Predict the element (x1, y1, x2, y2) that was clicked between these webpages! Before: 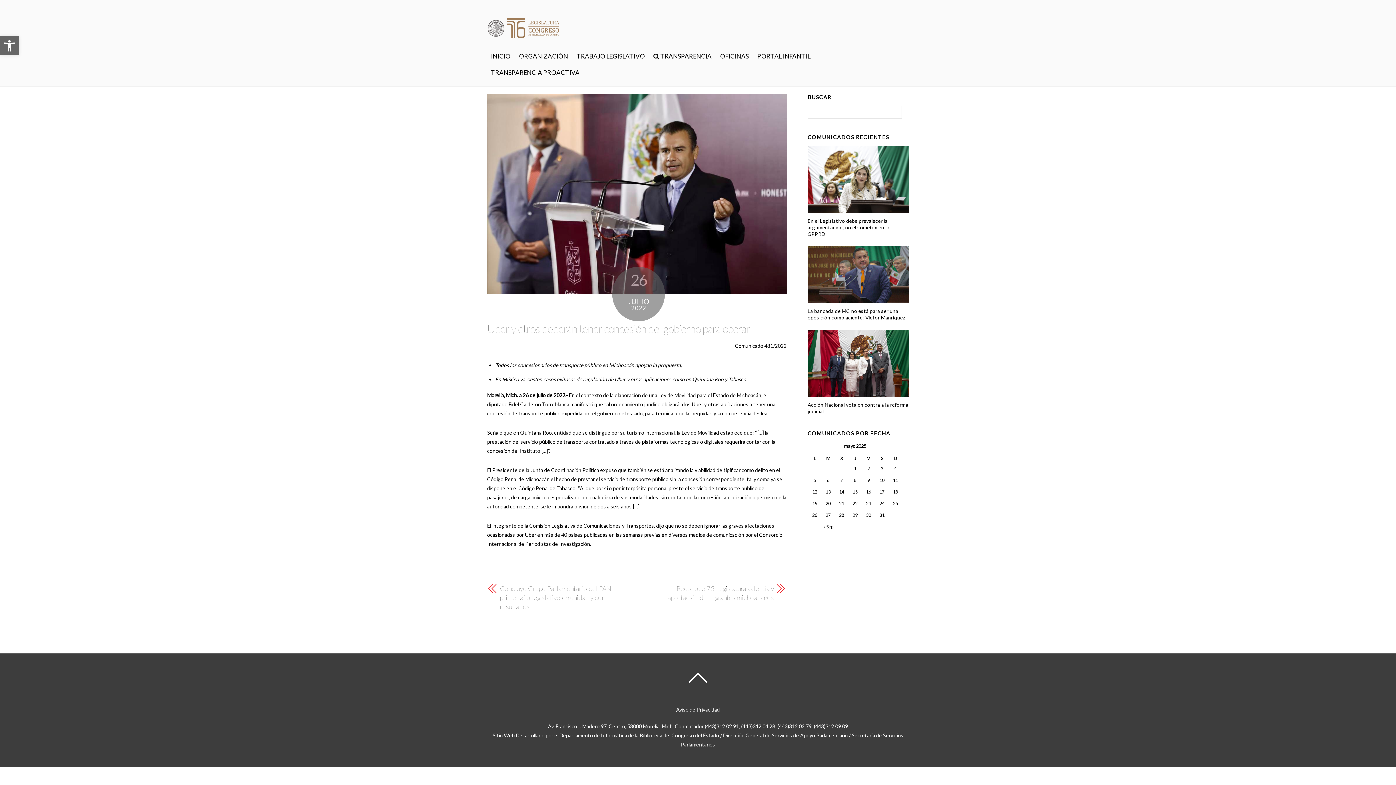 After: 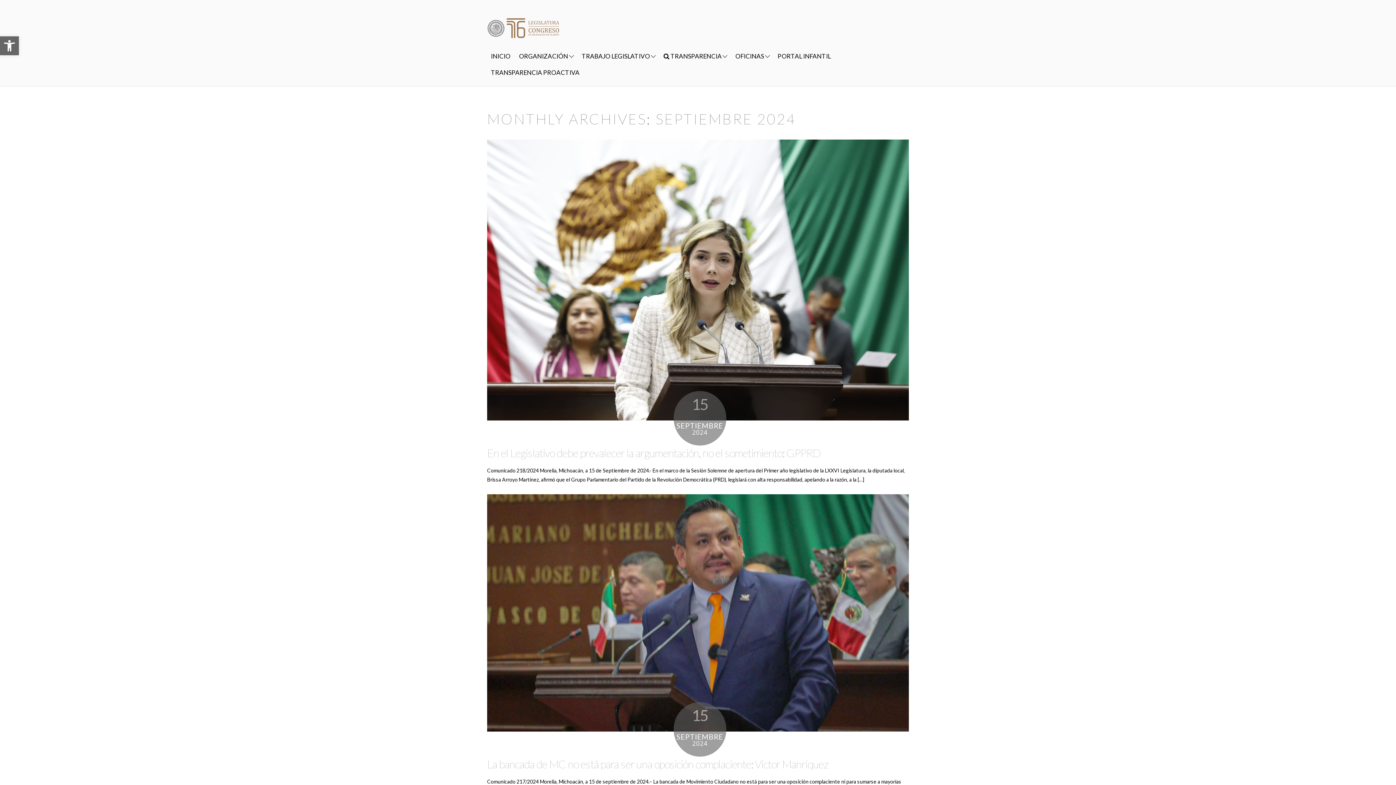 Action: bbox: (823, 524, 833, 529) label: « Sep